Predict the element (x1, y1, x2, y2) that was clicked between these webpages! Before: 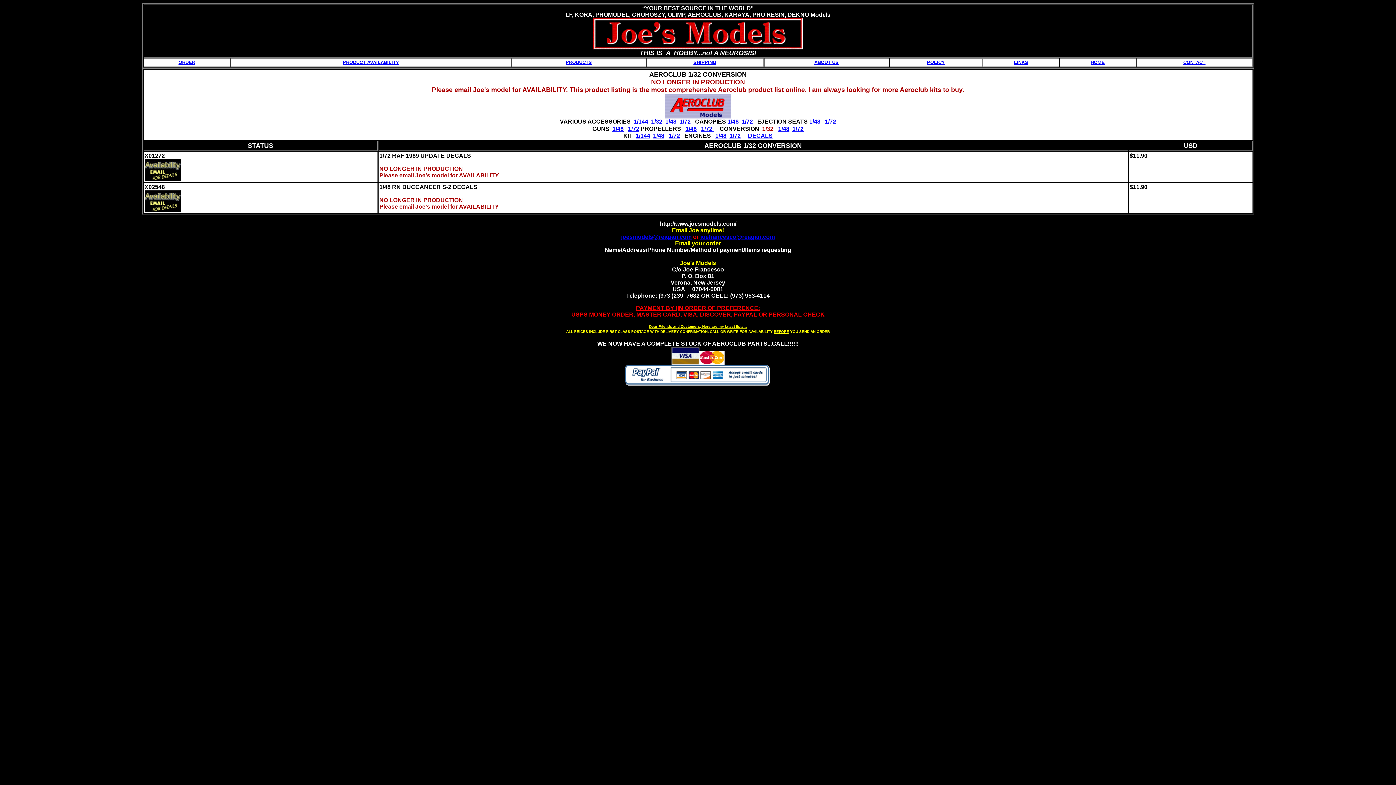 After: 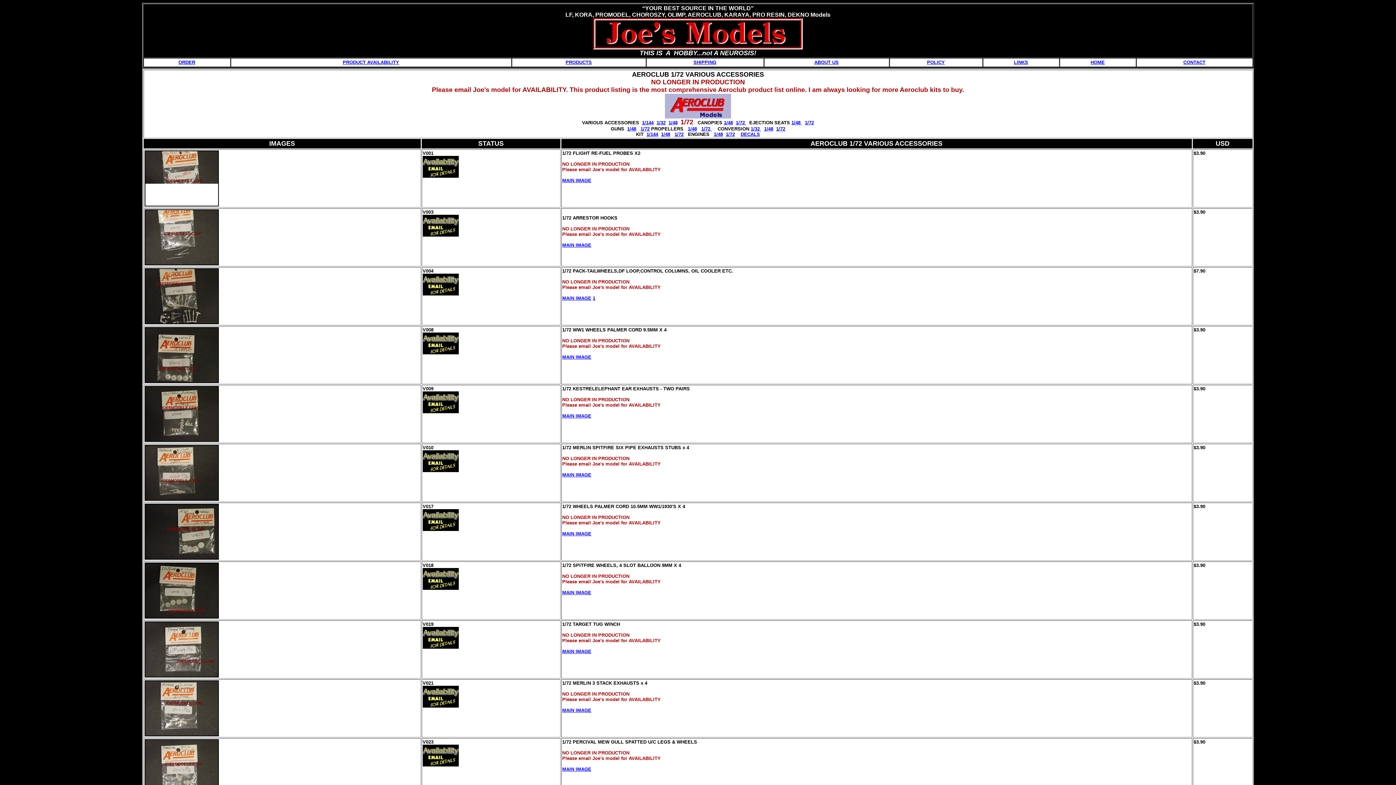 Action: bbox: (679, 118, 690, 124) label: 1/72